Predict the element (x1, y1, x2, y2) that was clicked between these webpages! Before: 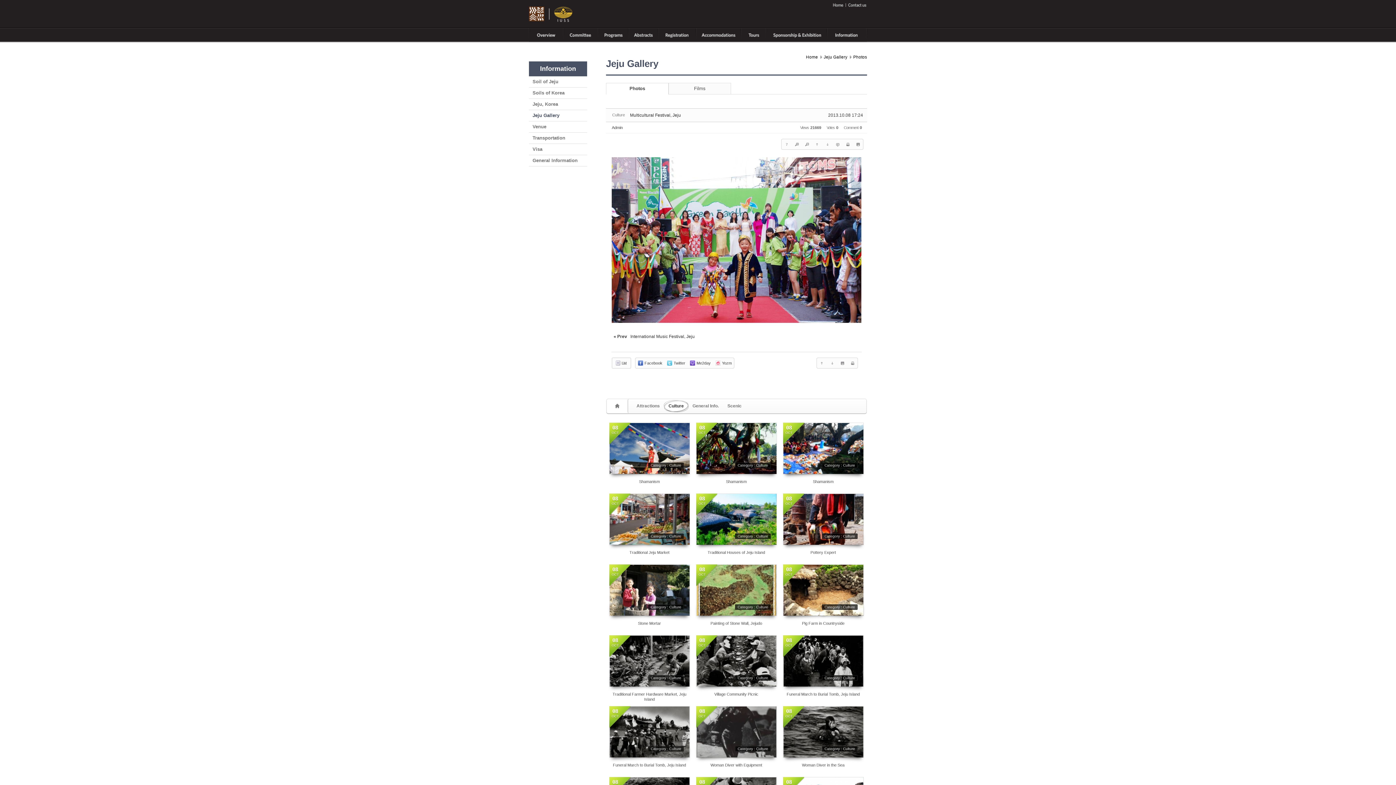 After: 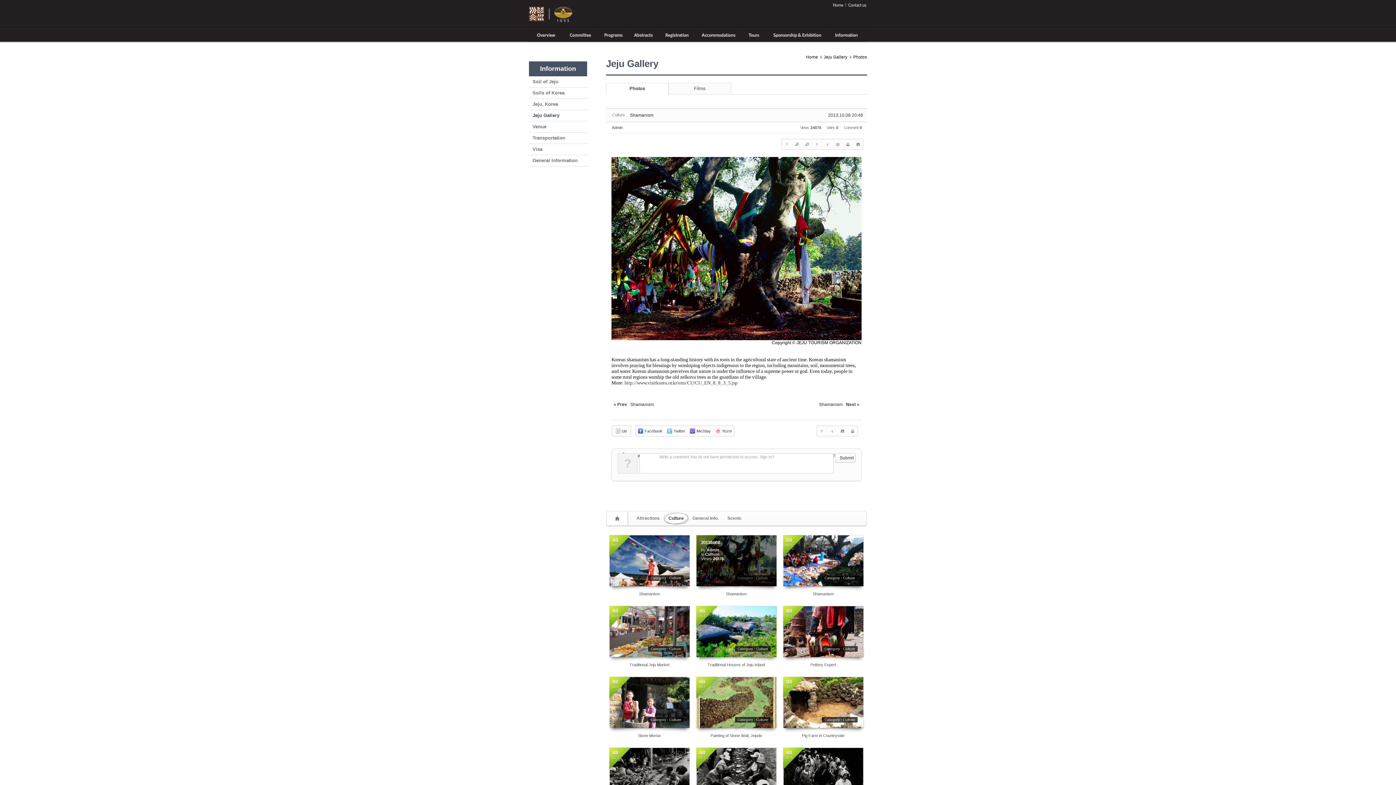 Action: label: 2013/10/08
by Admin
in Culture

Views 24877  bbox: (696, 423, 776, 474)